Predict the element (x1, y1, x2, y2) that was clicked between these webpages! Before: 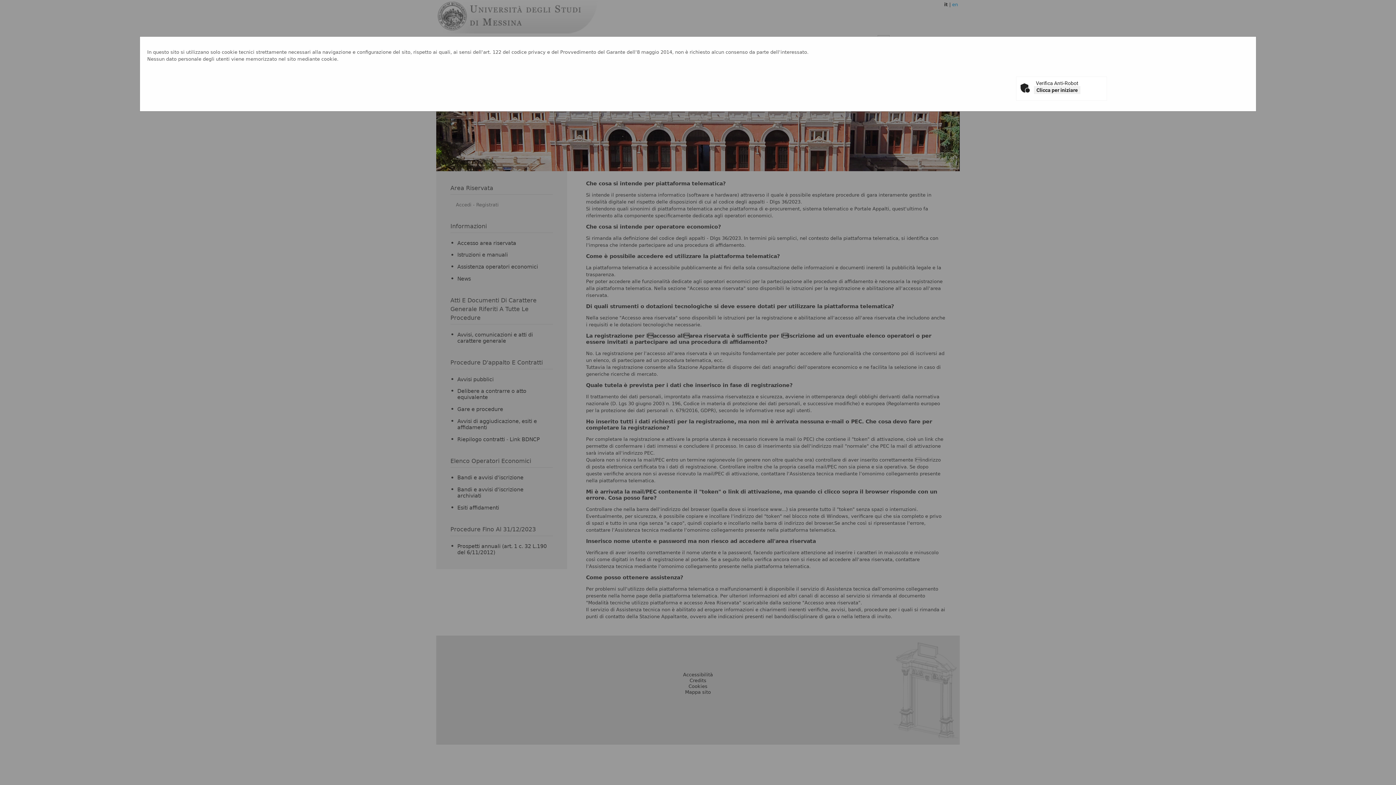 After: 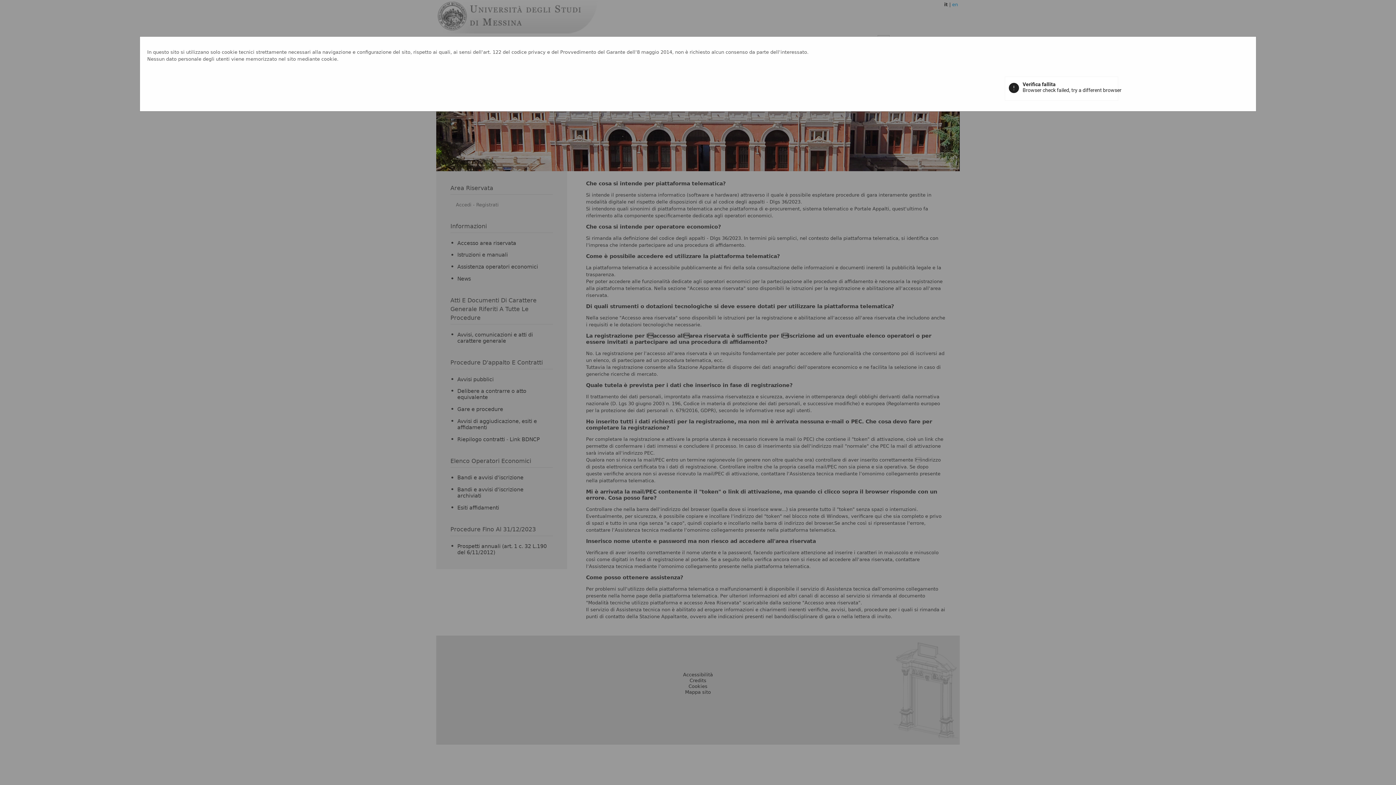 Action: label: Clicca per iniziare bbox: (1034, 86, 1080, 94)